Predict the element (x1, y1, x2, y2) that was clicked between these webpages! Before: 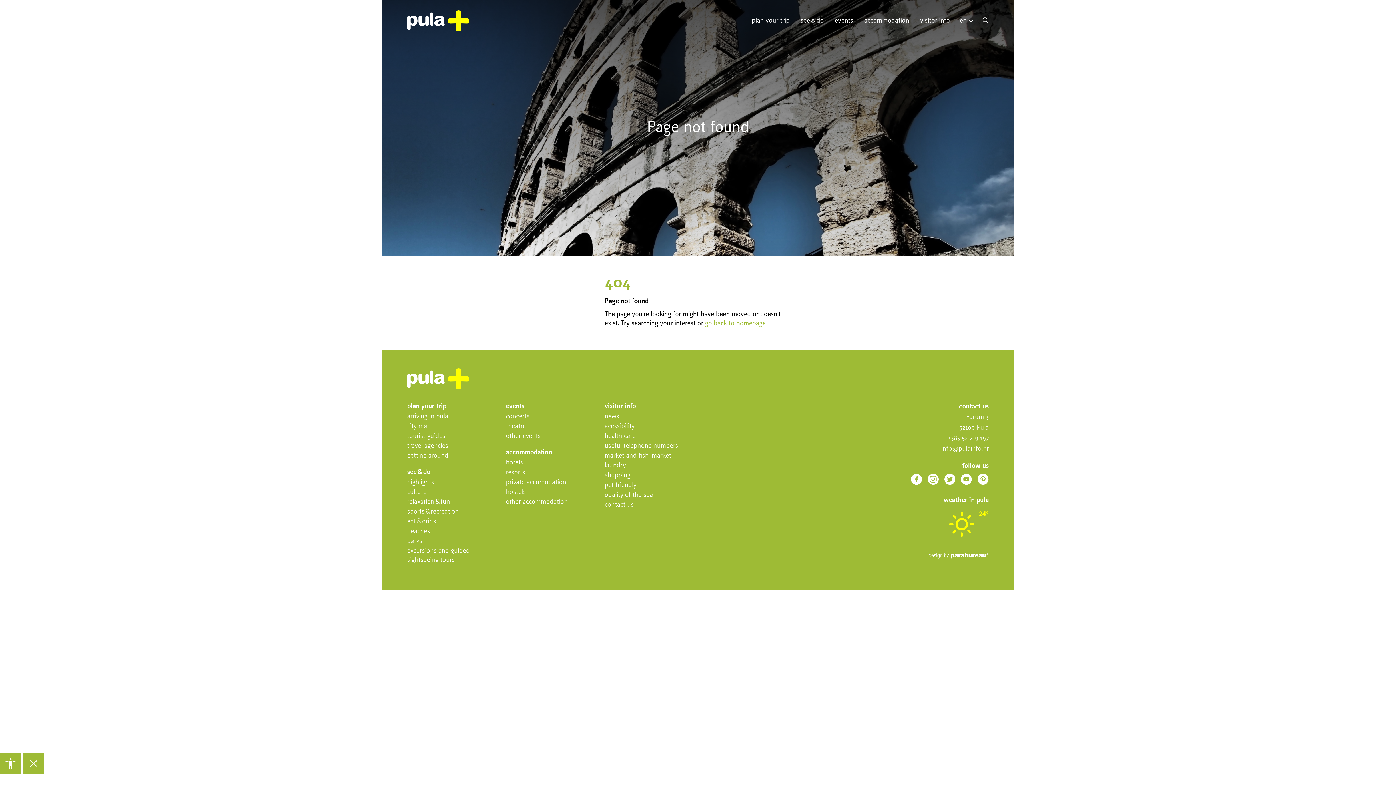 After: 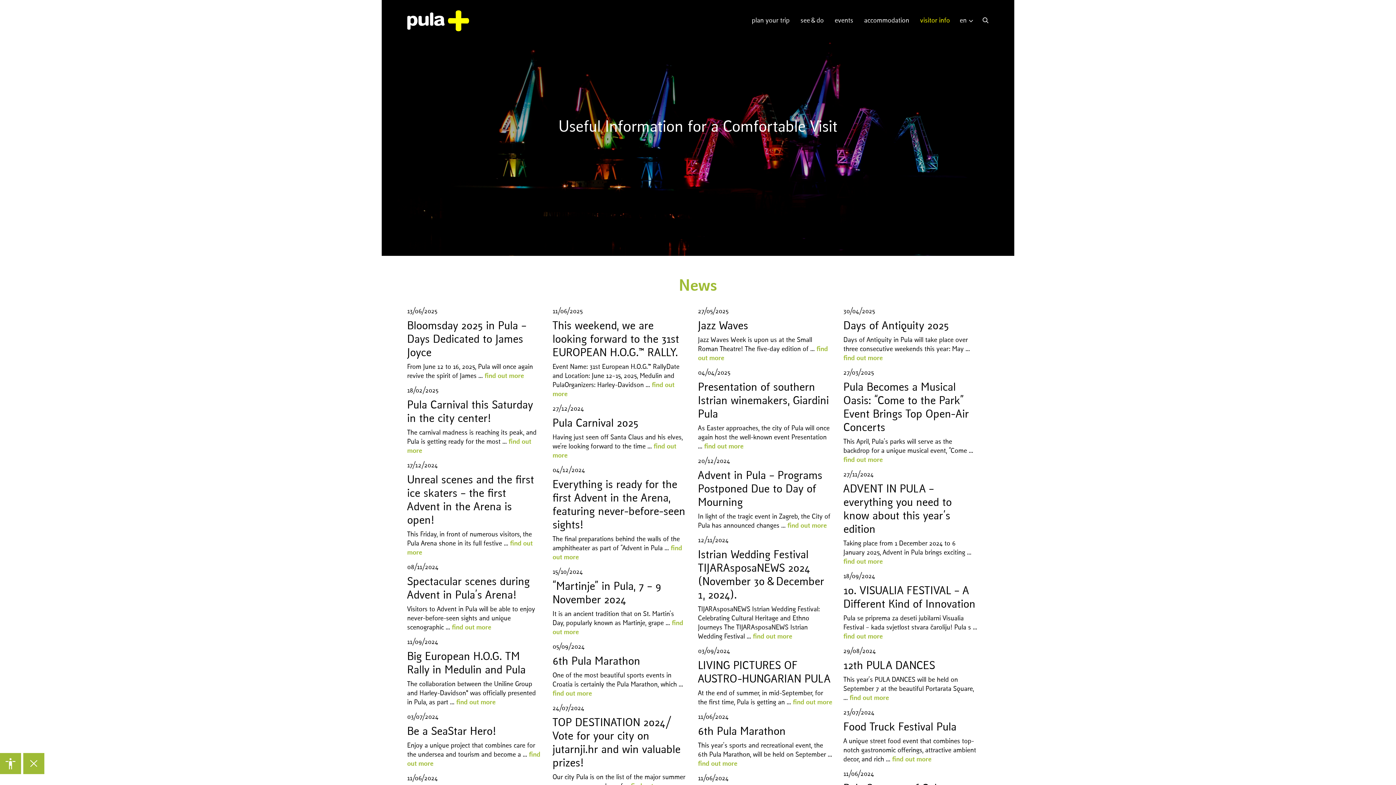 Action: label: news bbox: (604, 413, 619, 420)